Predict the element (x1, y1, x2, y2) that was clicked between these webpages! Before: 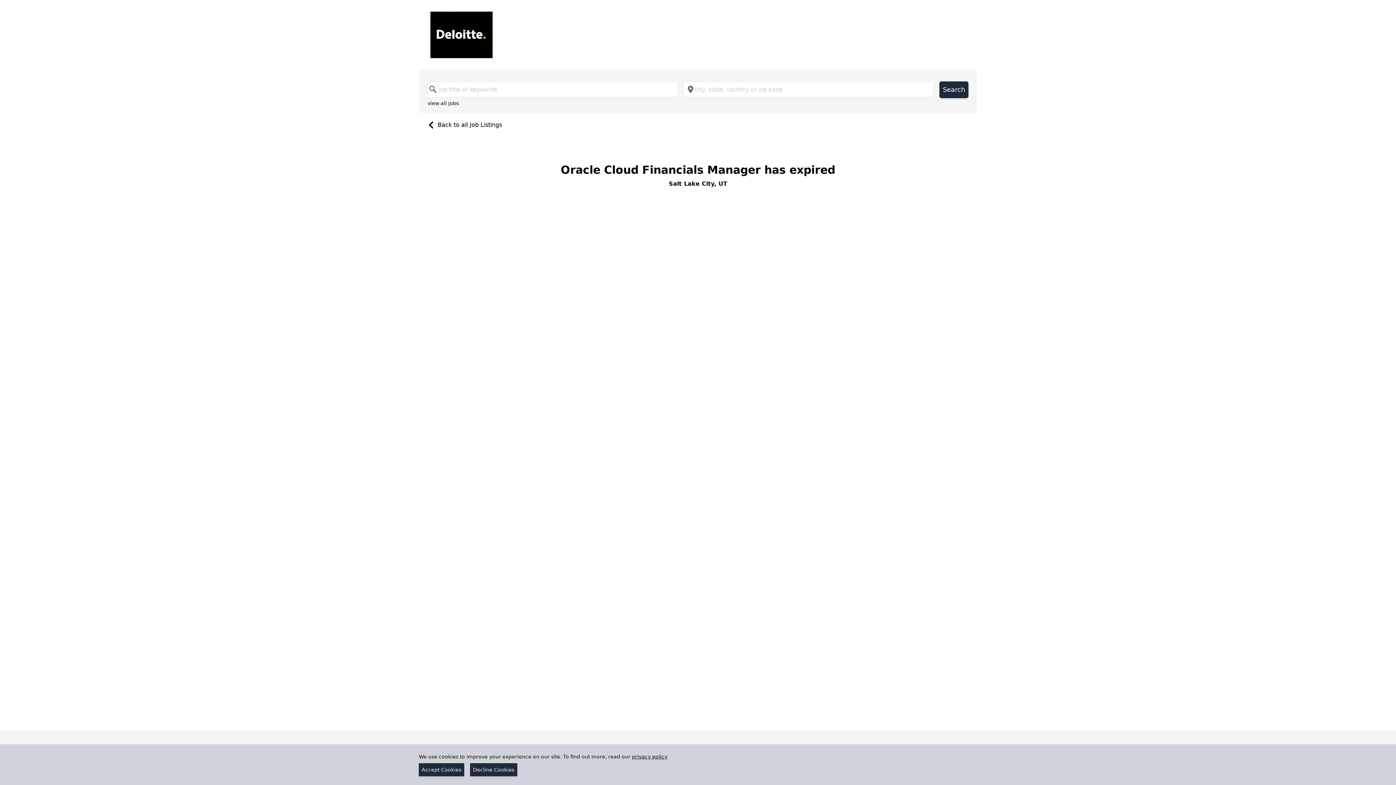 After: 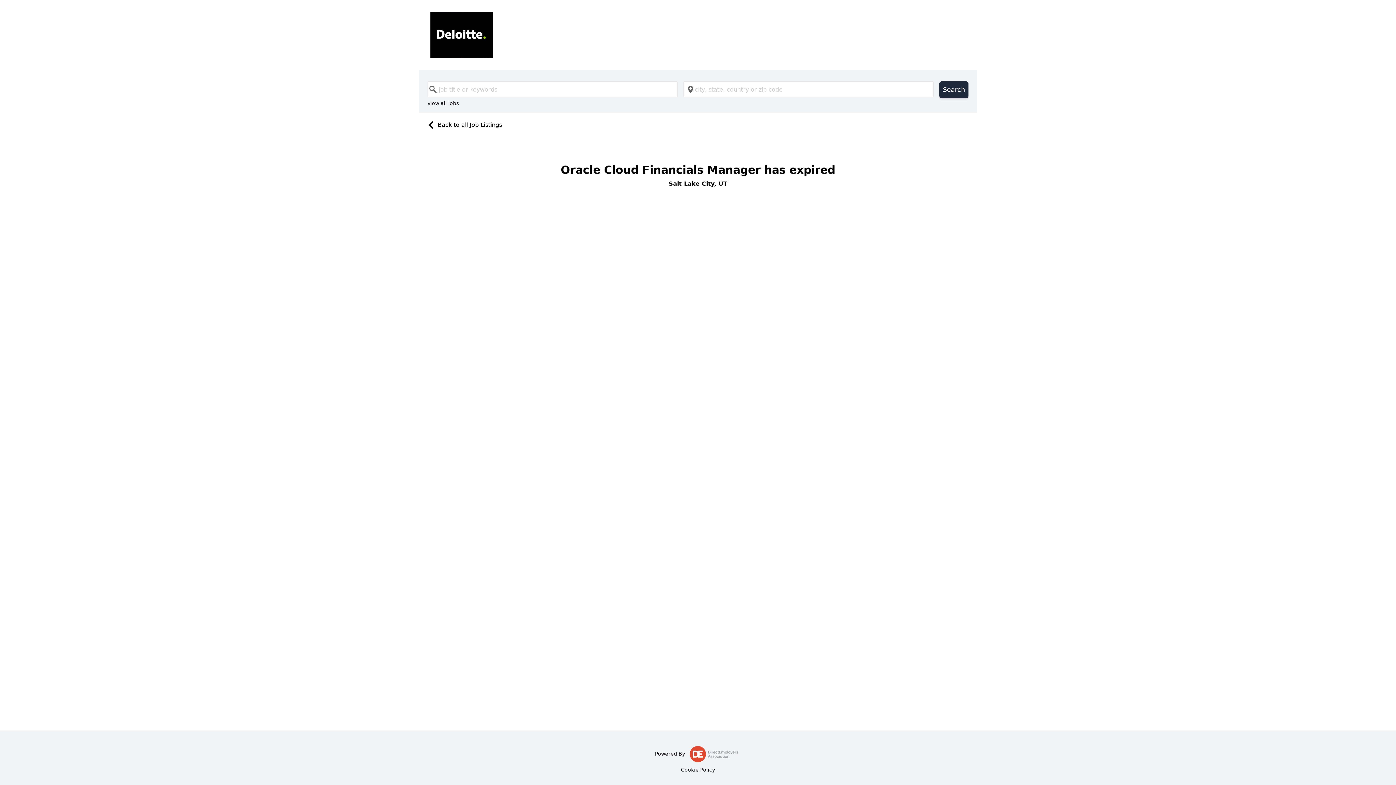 Action: bbox: (418, 763, 464, 776) label: Accept Cookies